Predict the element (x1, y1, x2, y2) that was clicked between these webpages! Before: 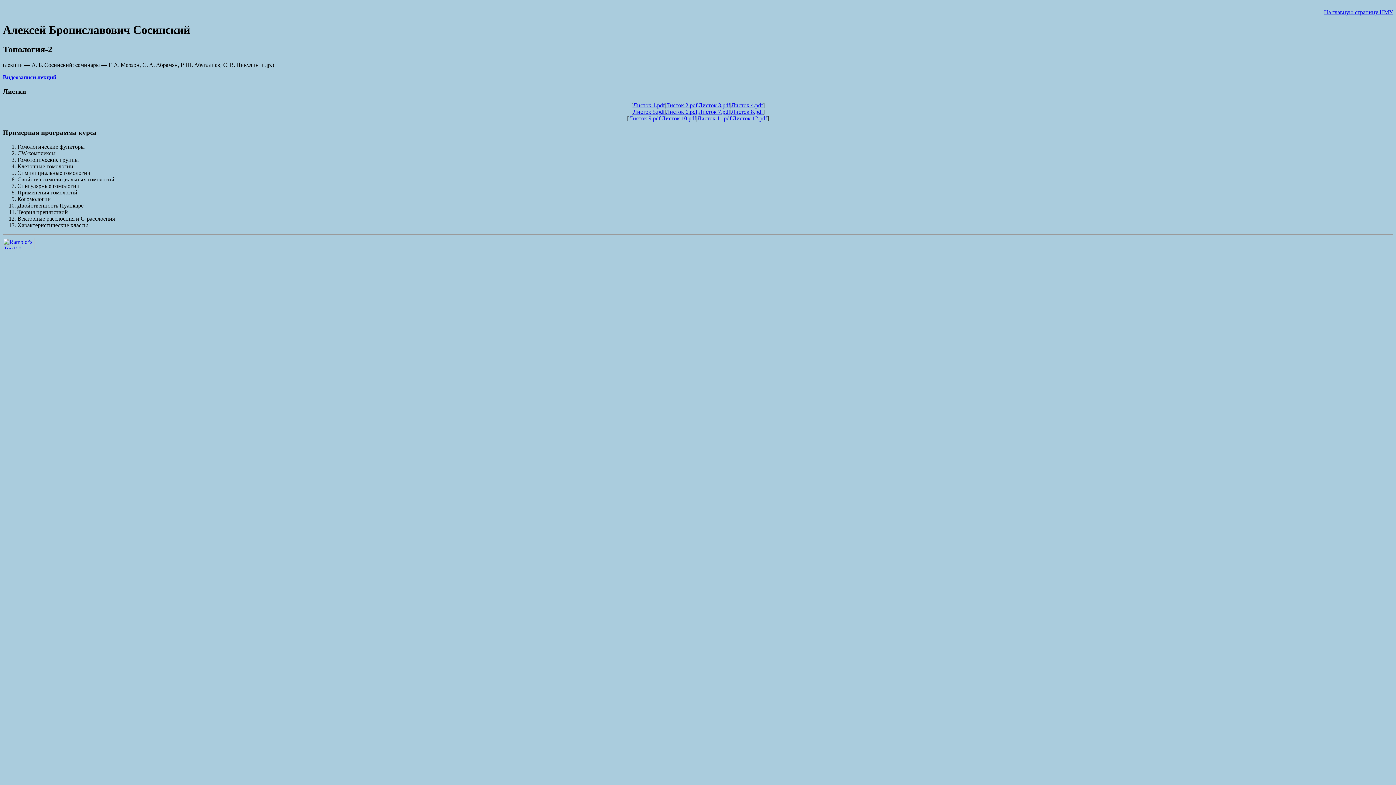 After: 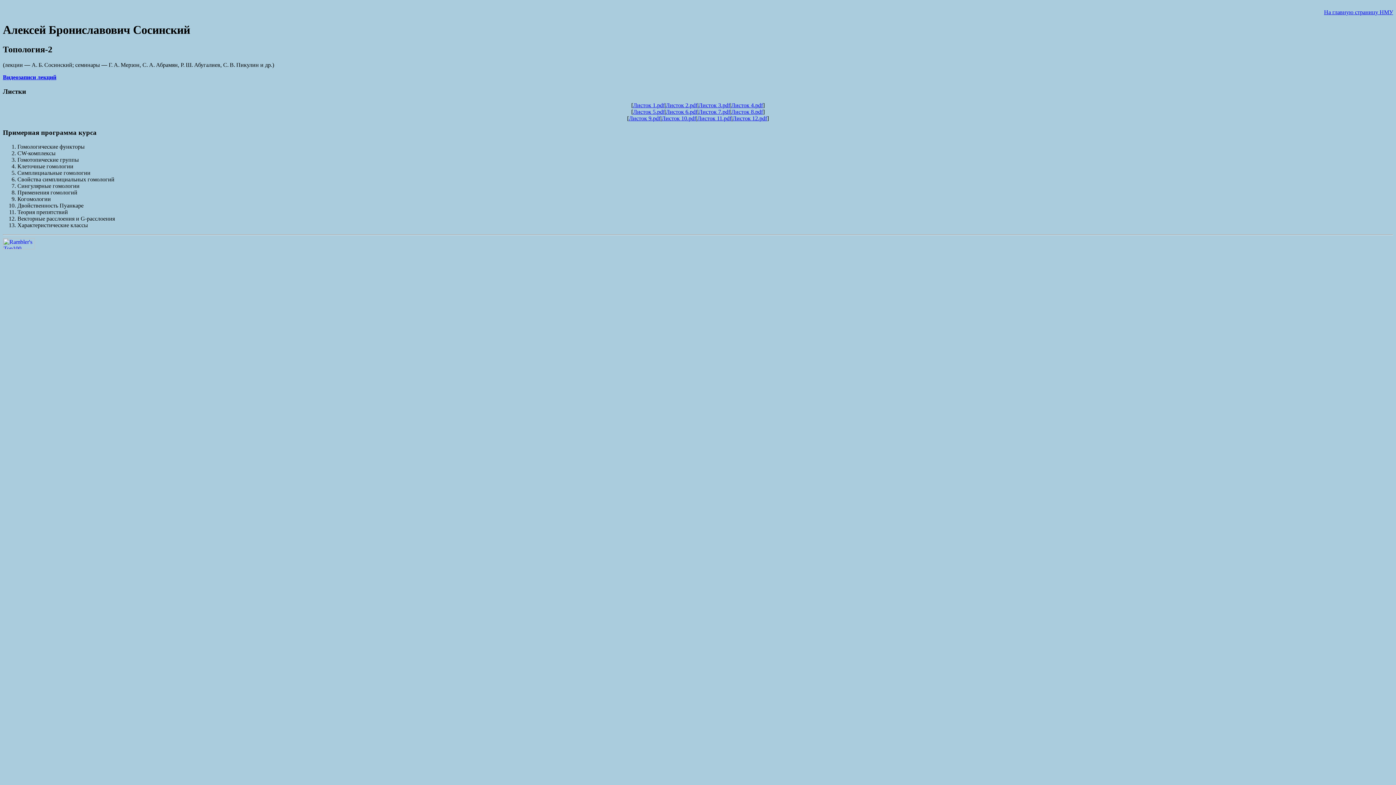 Action: label: Листок 8.pdf bbox: (731, 108, 763, 114)